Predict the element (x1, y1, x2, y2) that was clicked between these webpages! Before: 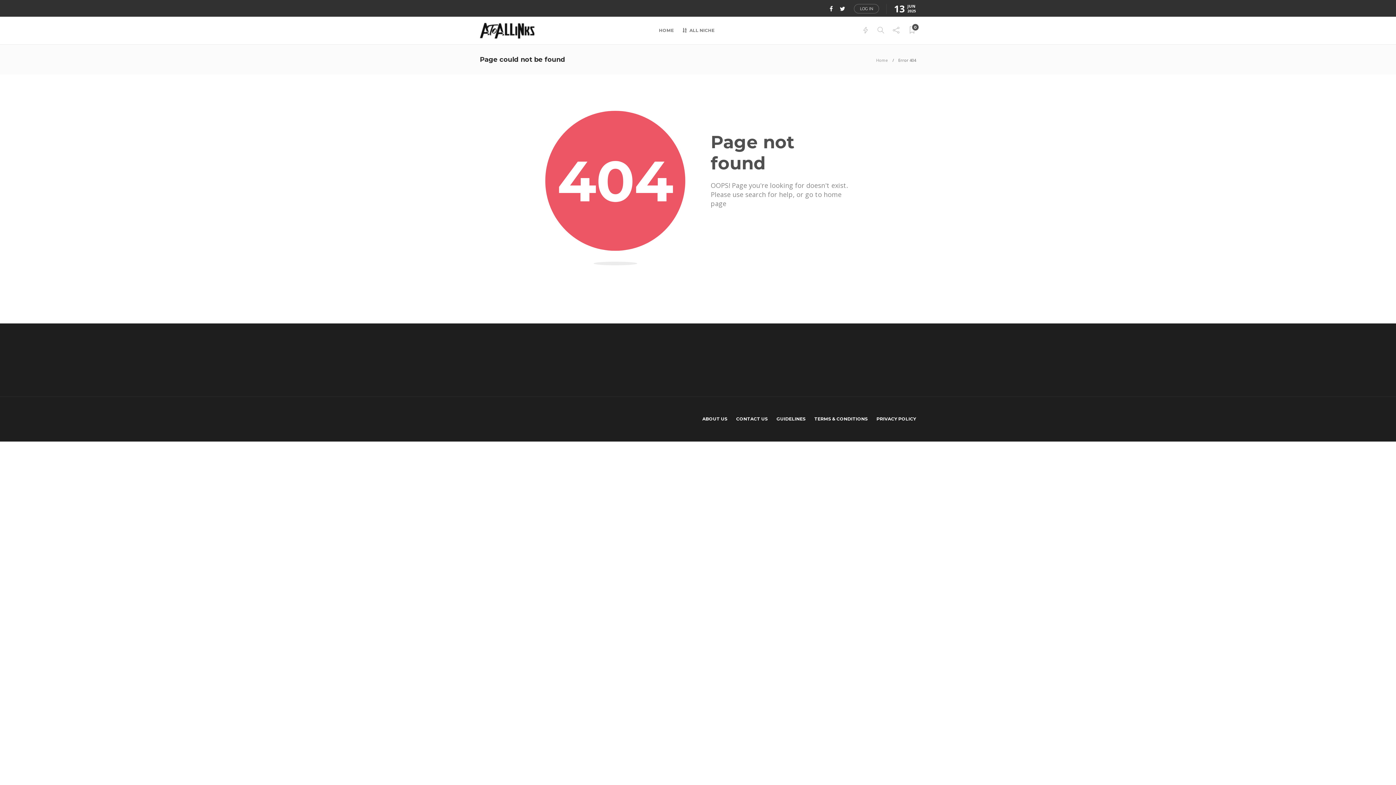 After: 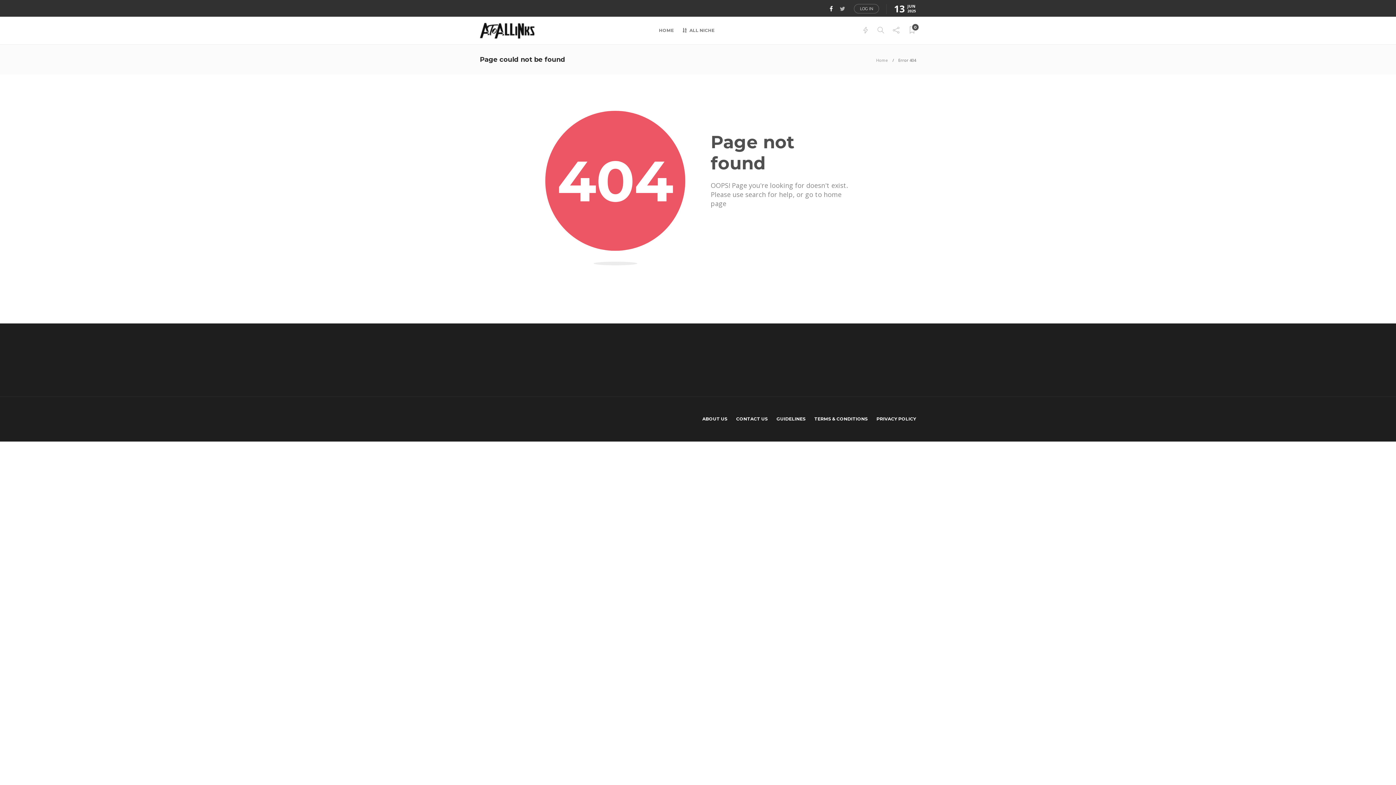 Action: label:   bbox: (834, 4, 846, 12)